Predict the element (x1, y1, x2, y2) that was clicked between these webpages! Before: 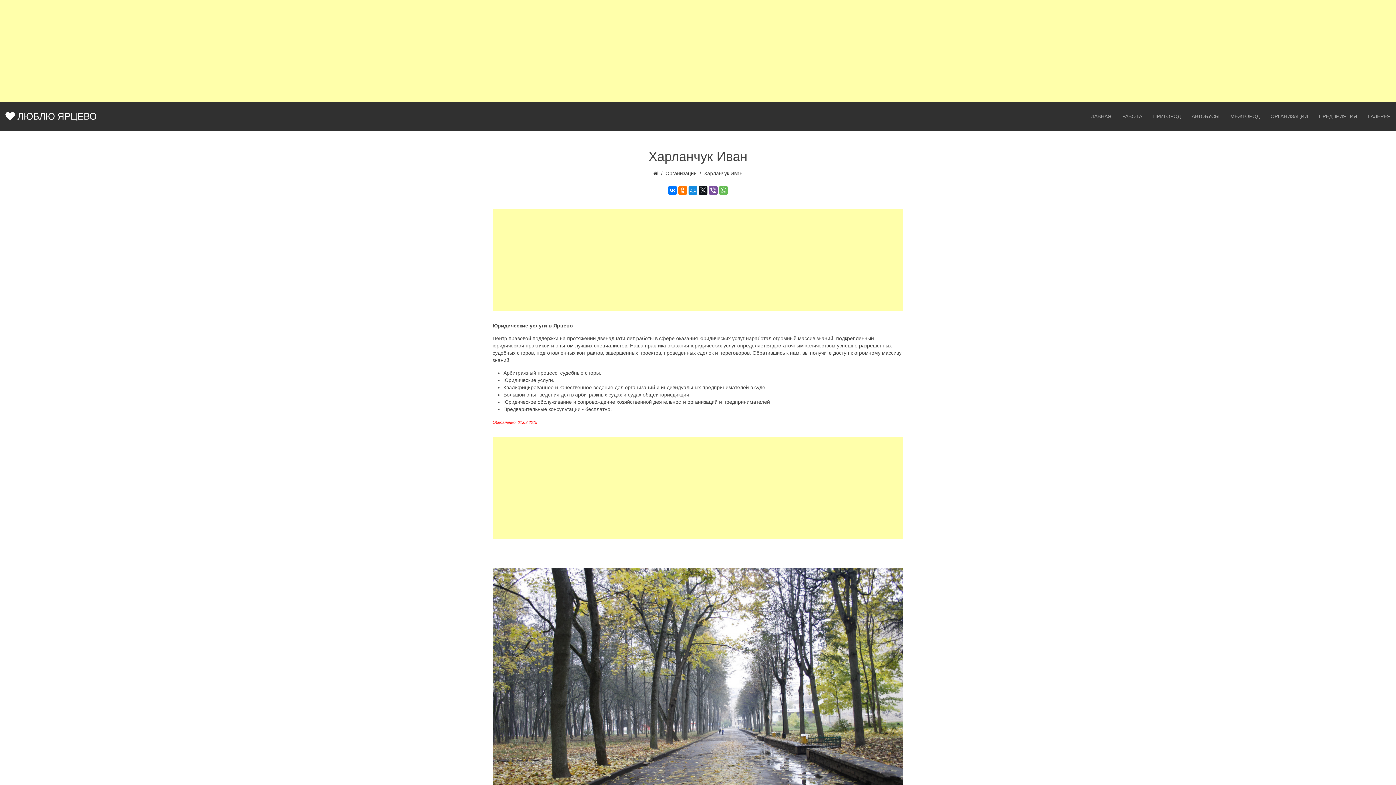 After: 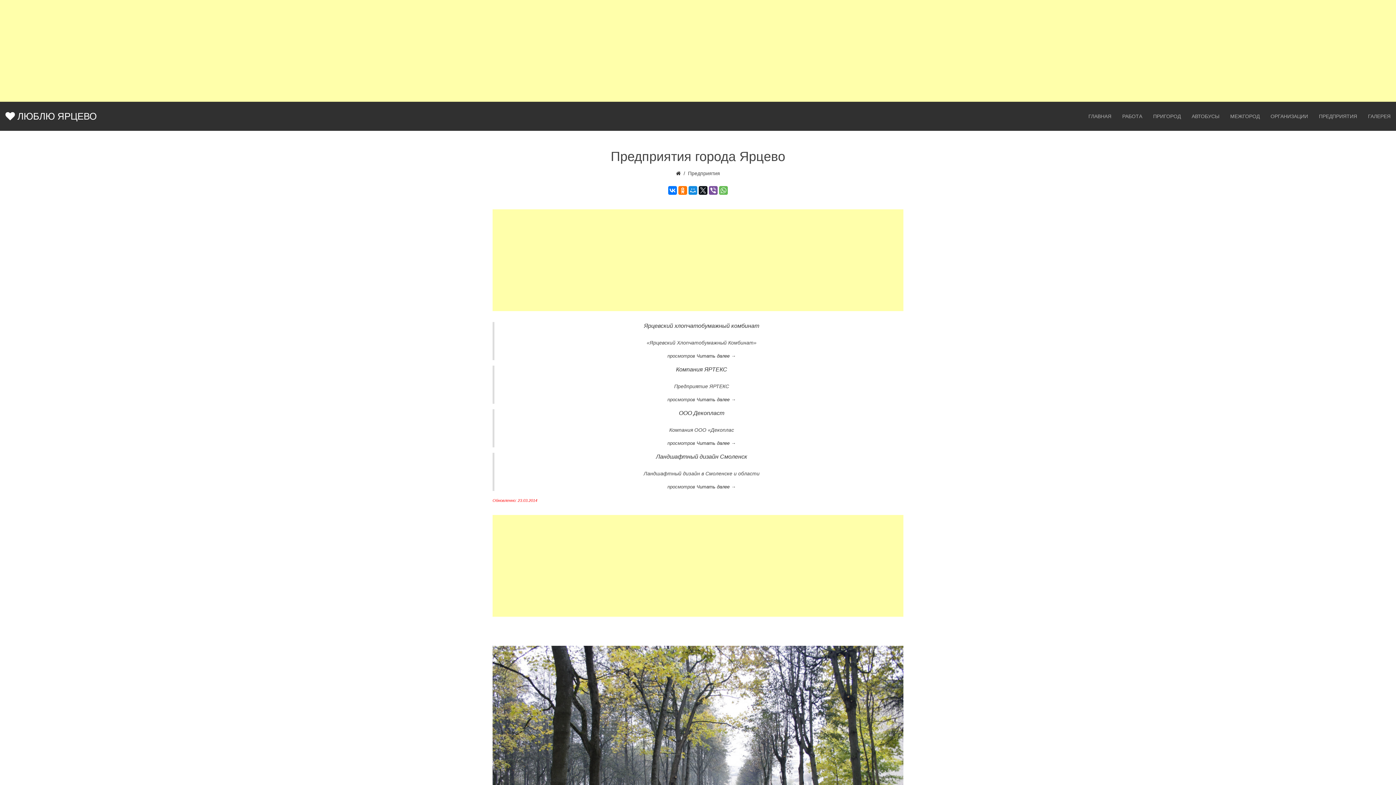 Action: label: ПРЕДПРИЯТИЯ bbox: (1313, 101, 1362, 130)